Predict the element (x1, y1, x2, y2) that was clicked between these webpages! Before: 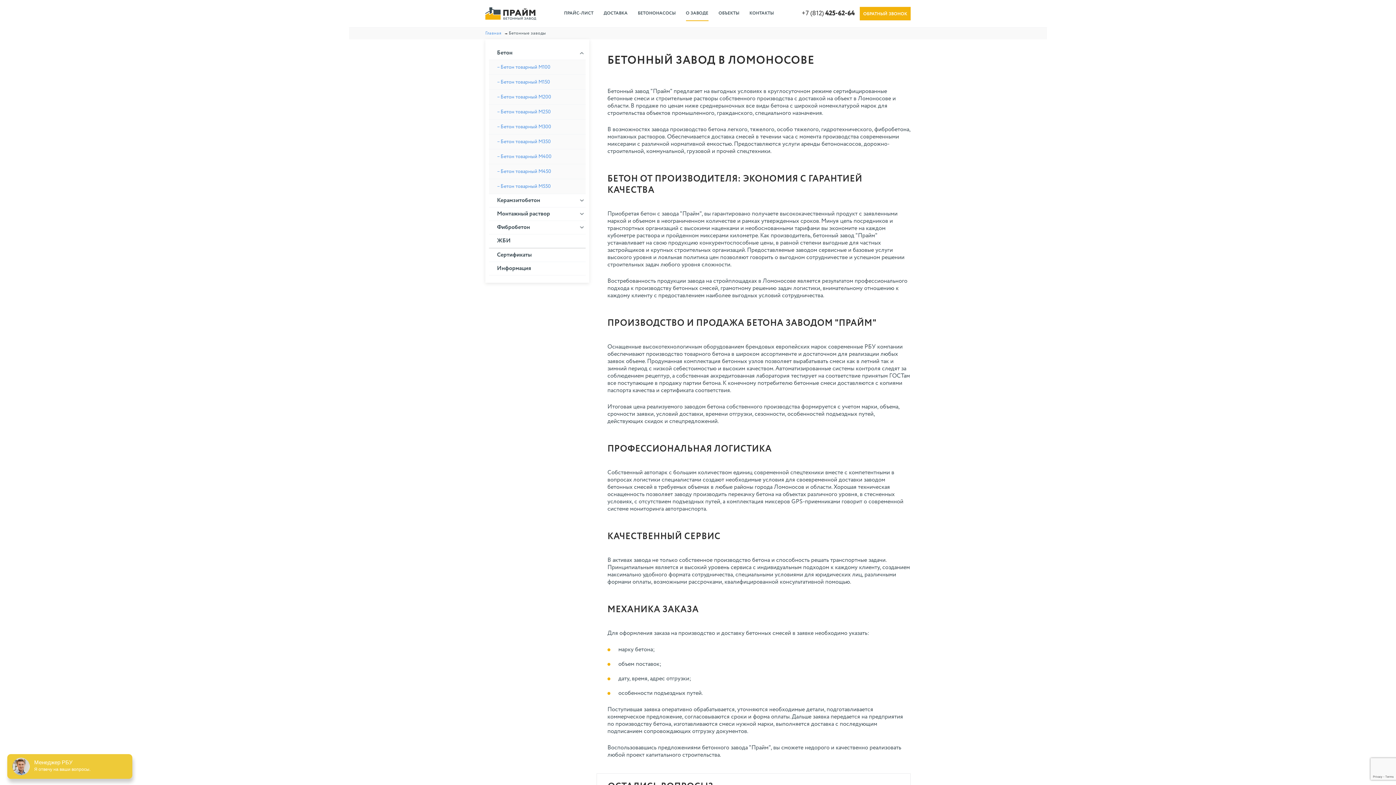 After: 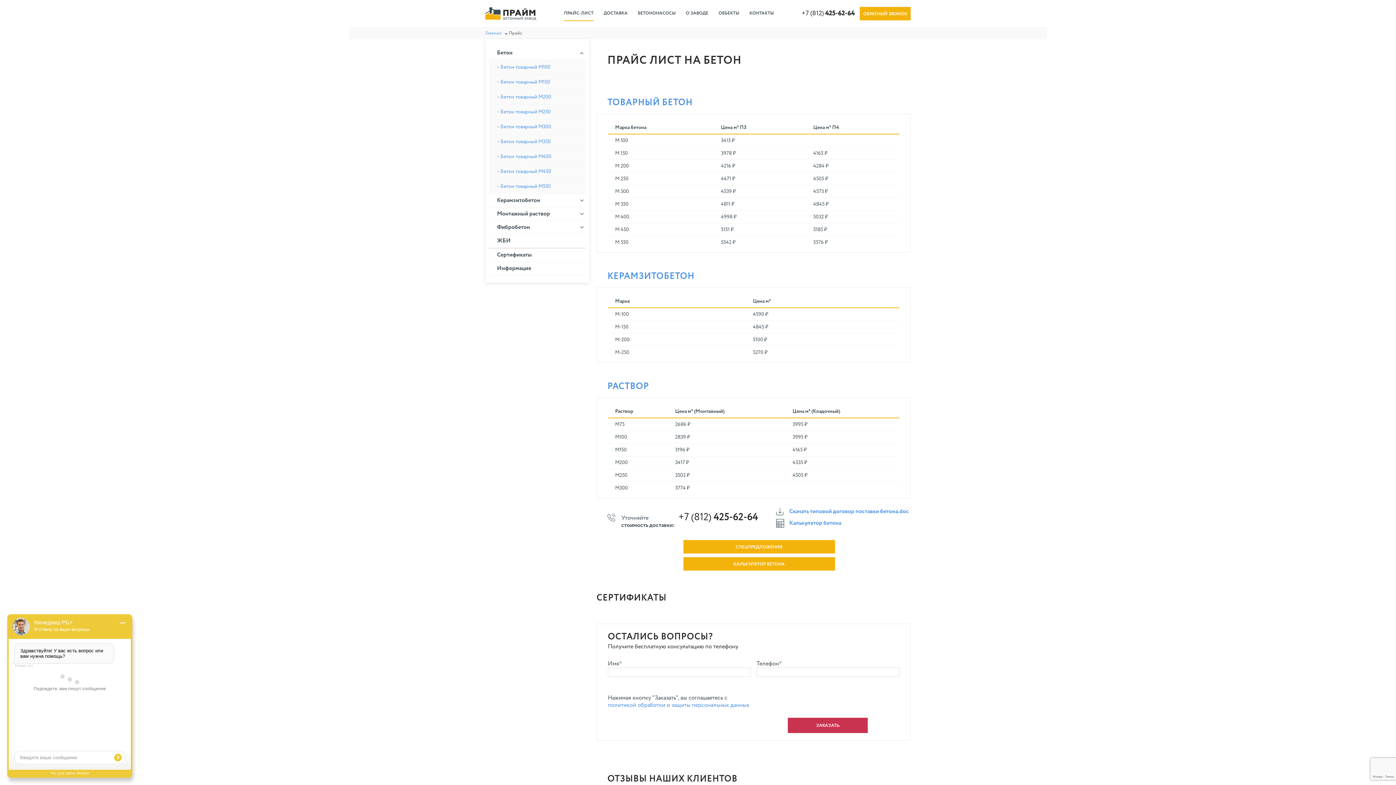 Action: bbox: (564, 6, 593, 20) label: ПРАЙС-ЛИСТ